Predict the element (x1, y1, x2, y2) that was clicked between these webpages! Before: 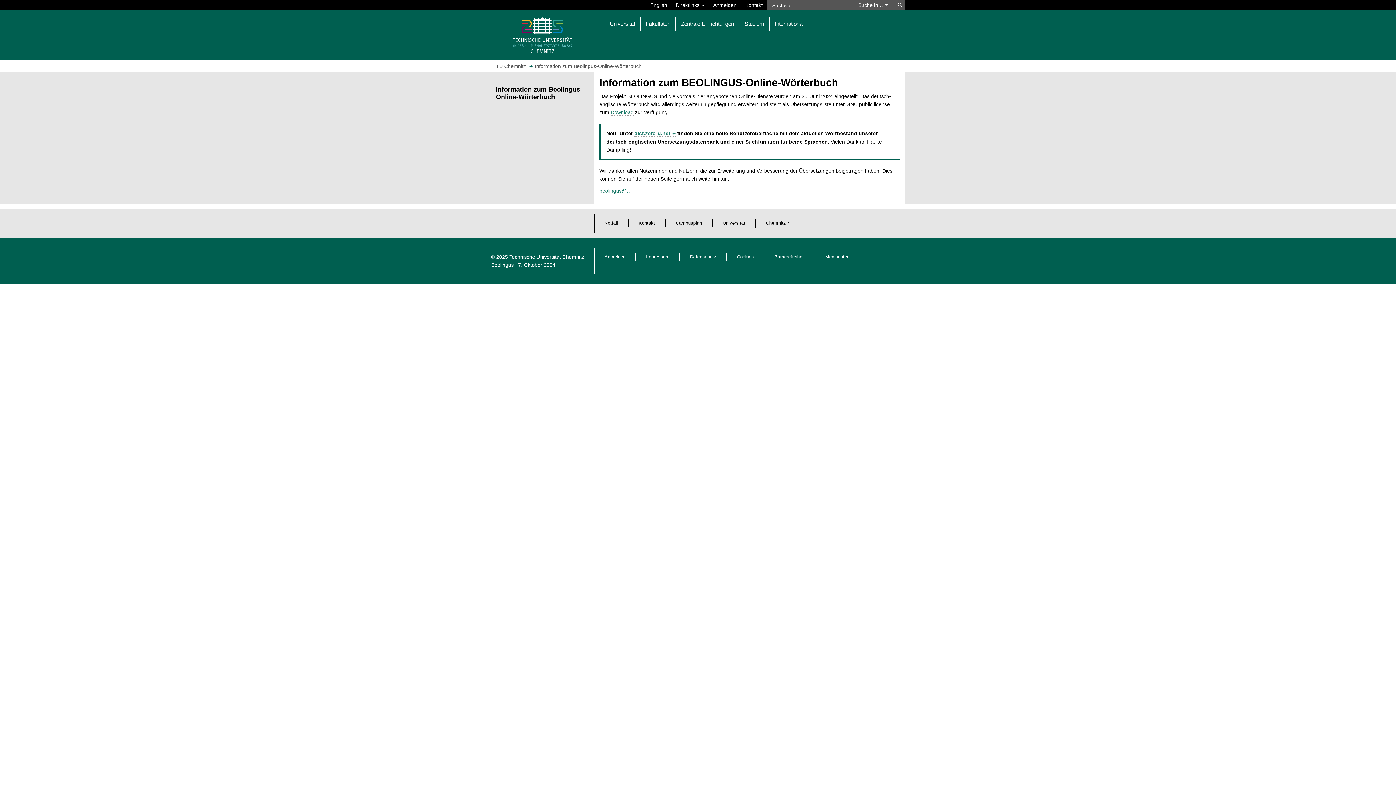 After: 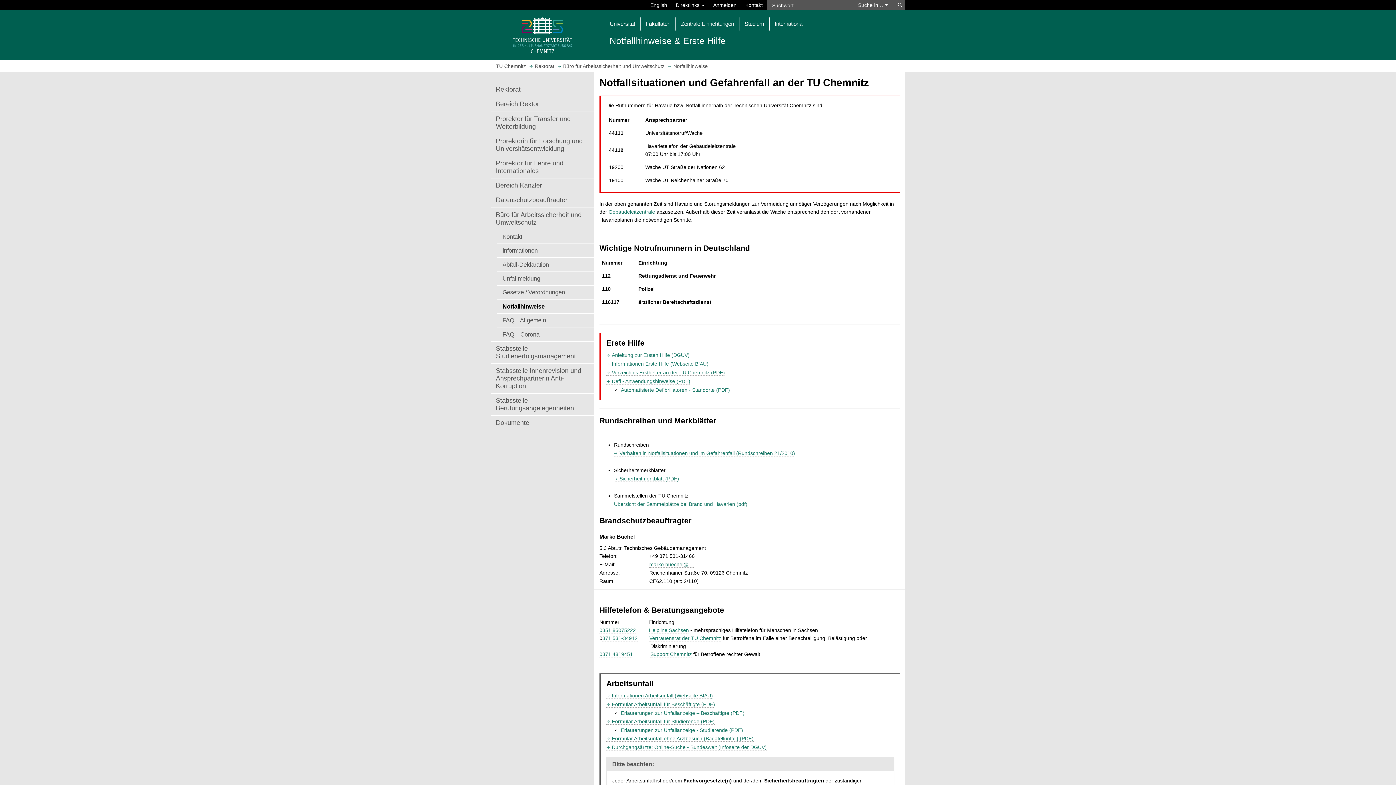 Action: label: Notfall bbox: (604, 220, 618, 225)